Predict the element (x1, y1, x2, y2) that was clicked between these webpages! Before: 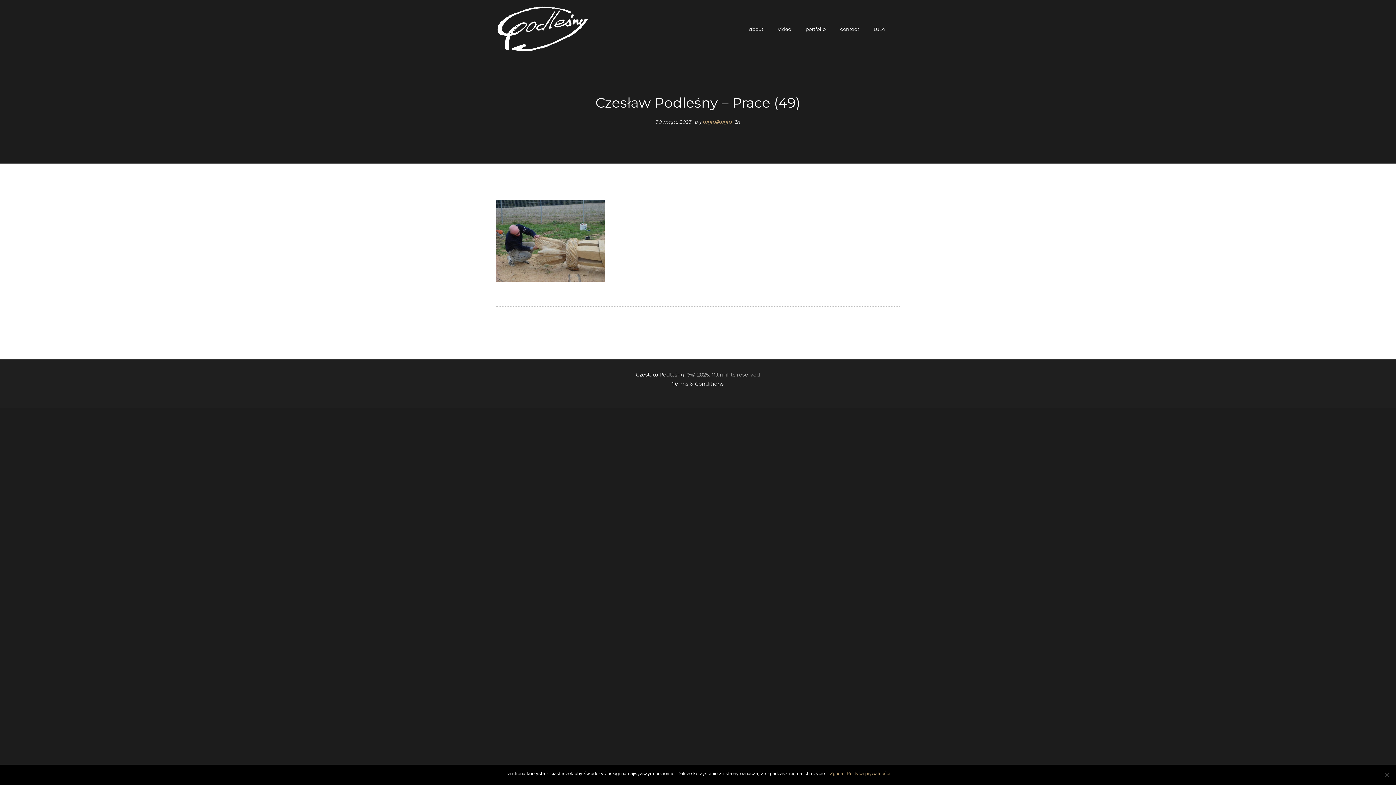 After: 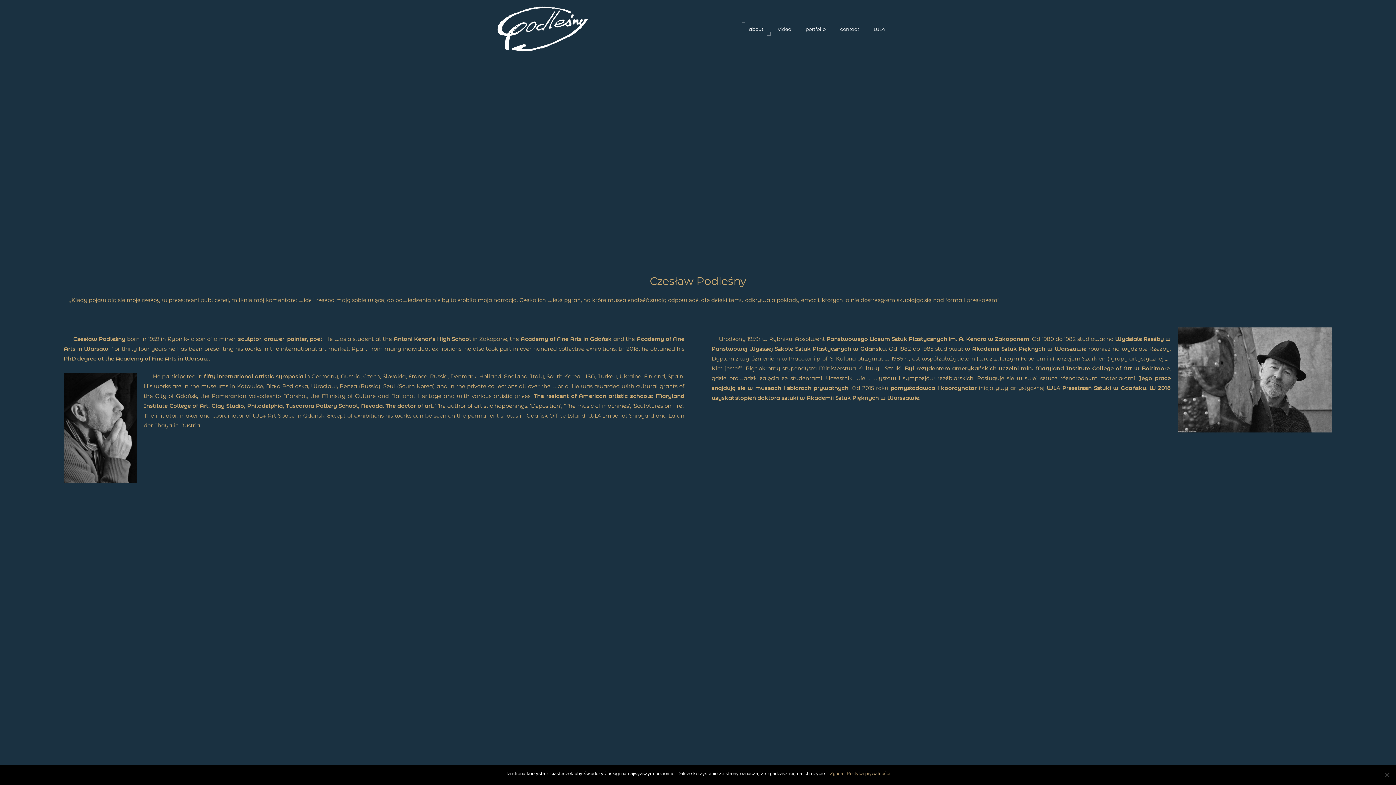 Action: label: about
about bbox: (741, 22, 770, 35)